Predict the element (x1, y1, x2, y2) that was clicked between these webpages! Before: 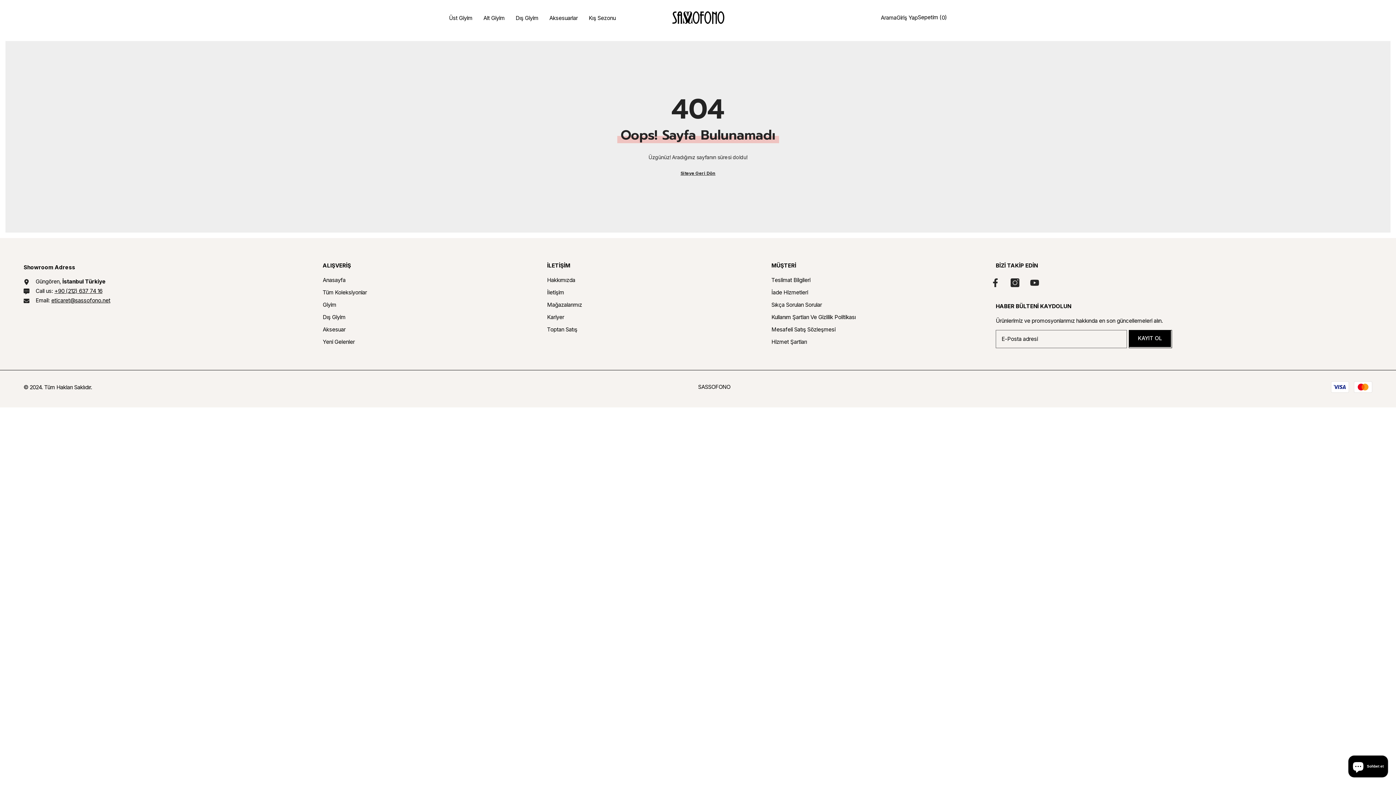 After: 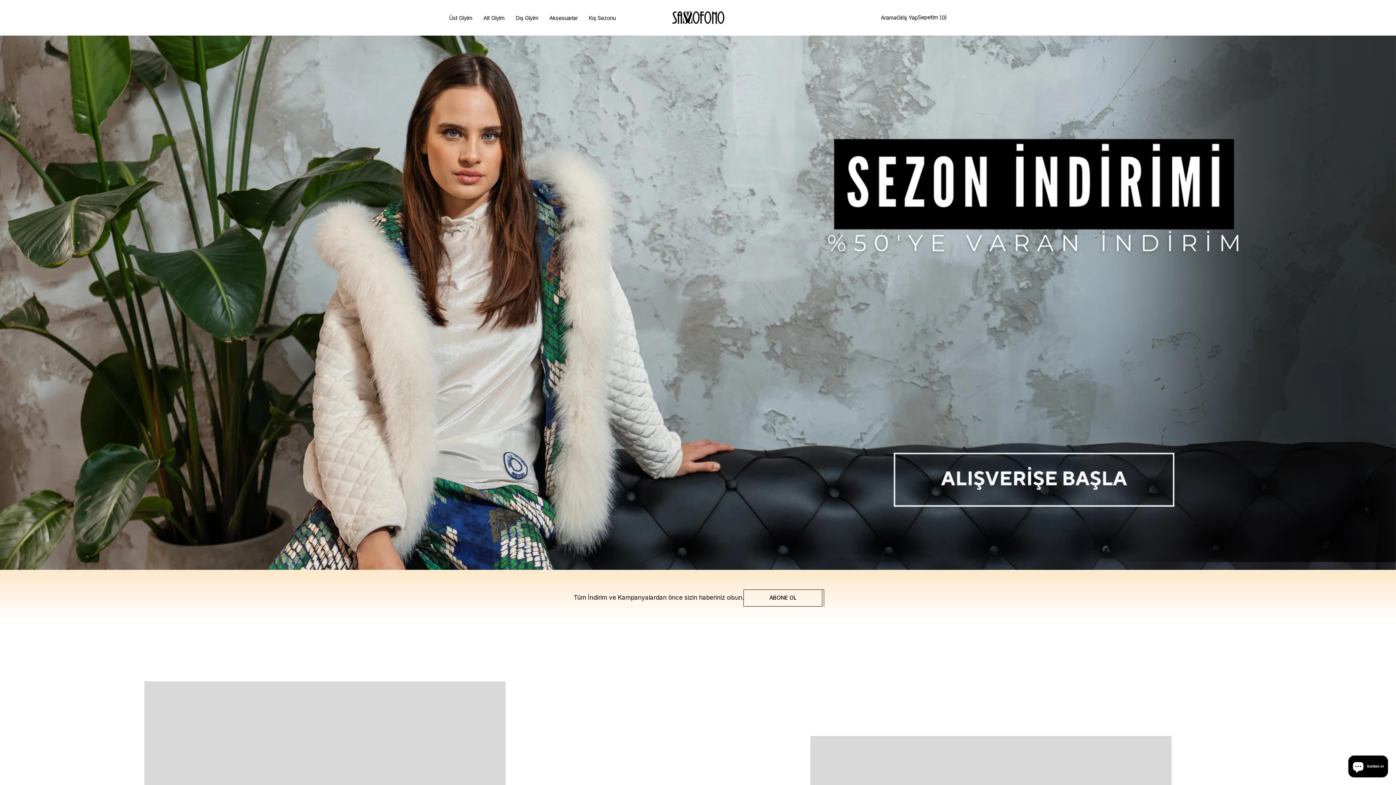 Action: bbox: (322, 274, 345, 286) label: Anasayfa